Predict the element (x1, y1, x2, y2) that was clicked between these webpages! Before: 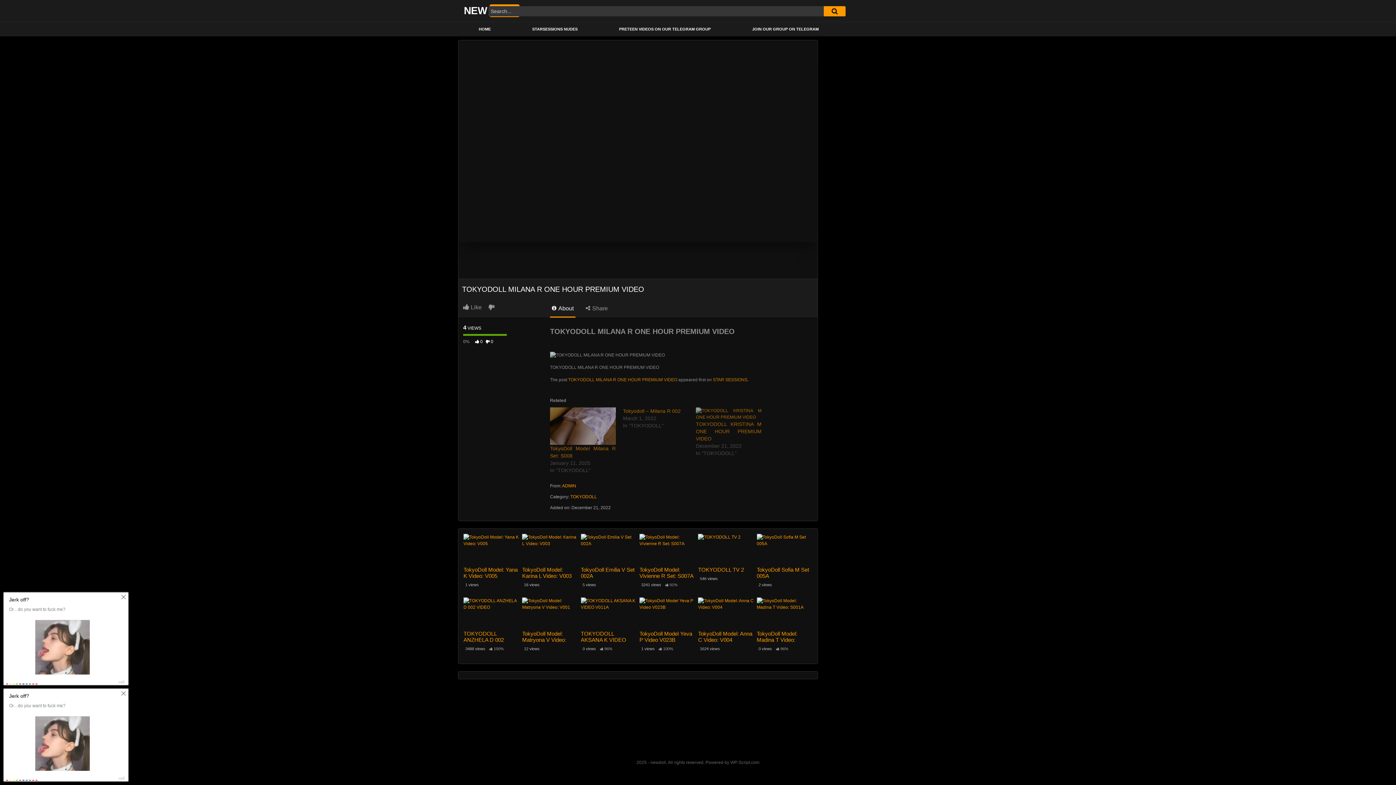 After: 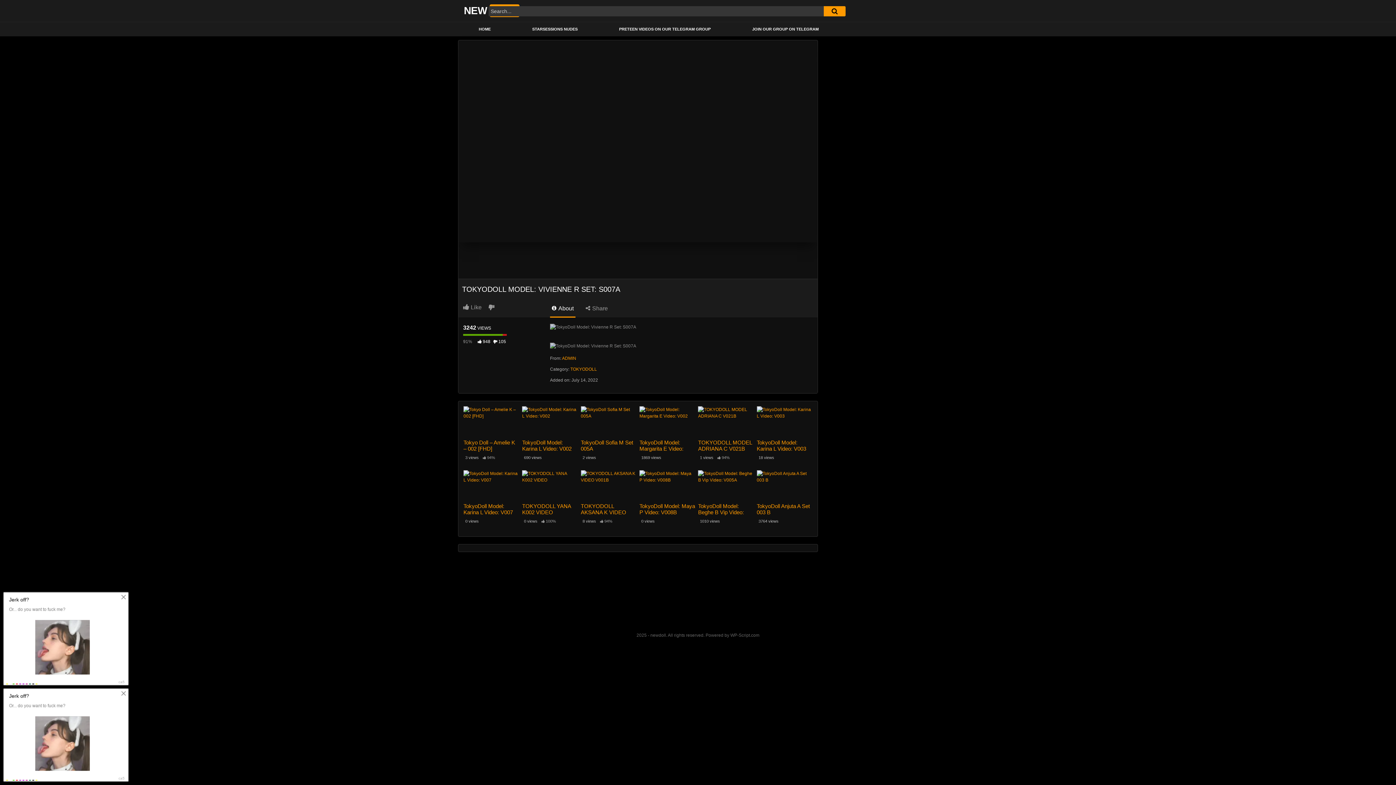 Action: bbox: (639, 534, 695, 565)